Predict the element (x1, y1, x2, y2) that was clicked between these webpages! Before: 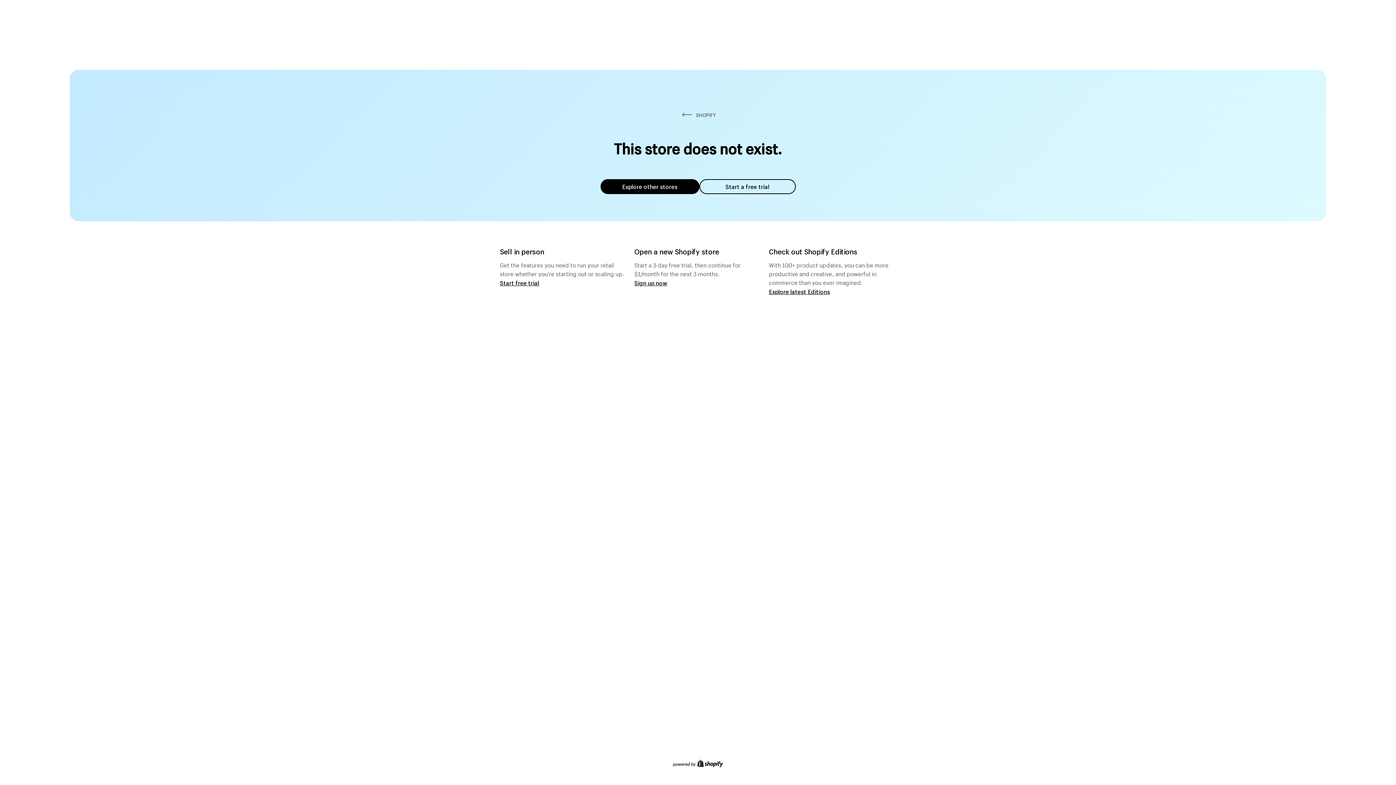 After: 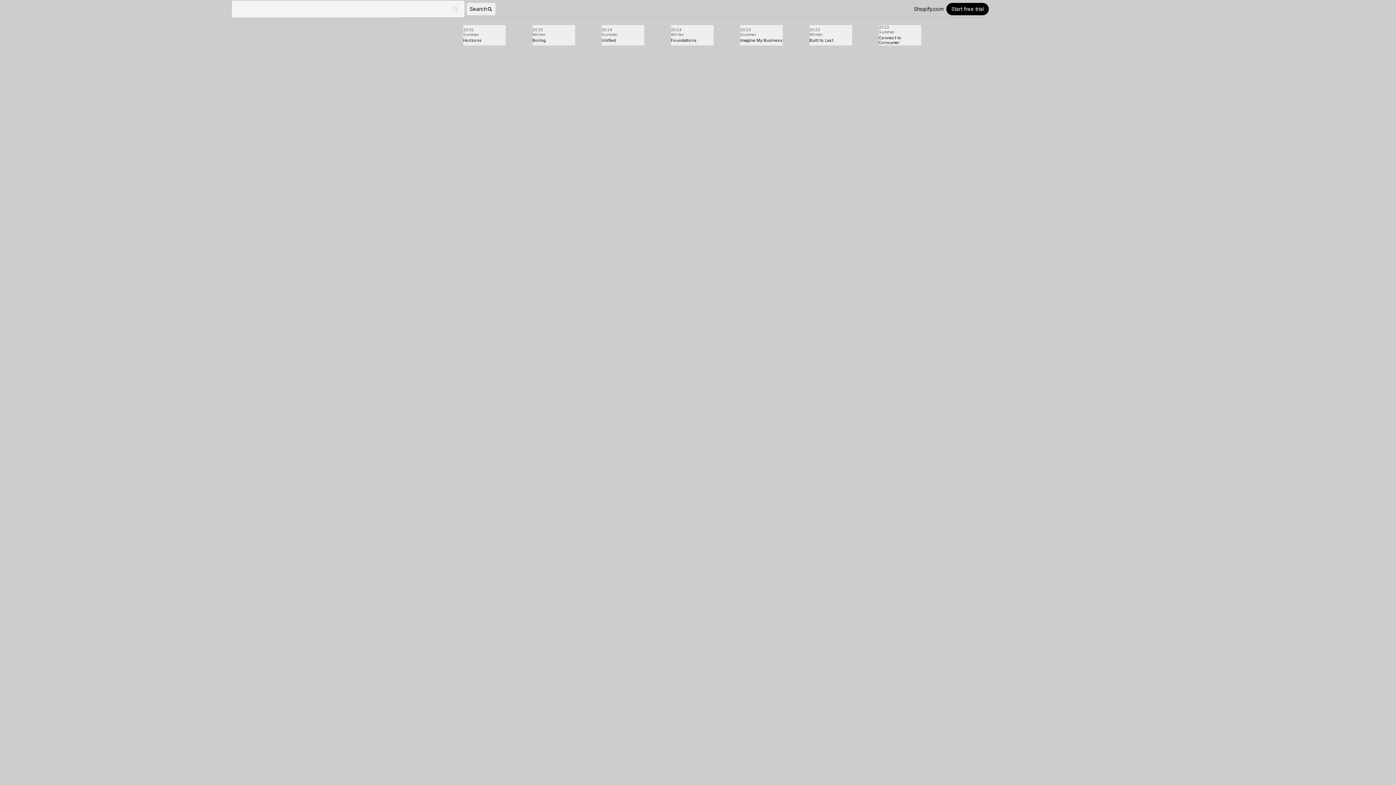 Action: label: Explore latest Editions bbox: (769, 287, 830, 295)